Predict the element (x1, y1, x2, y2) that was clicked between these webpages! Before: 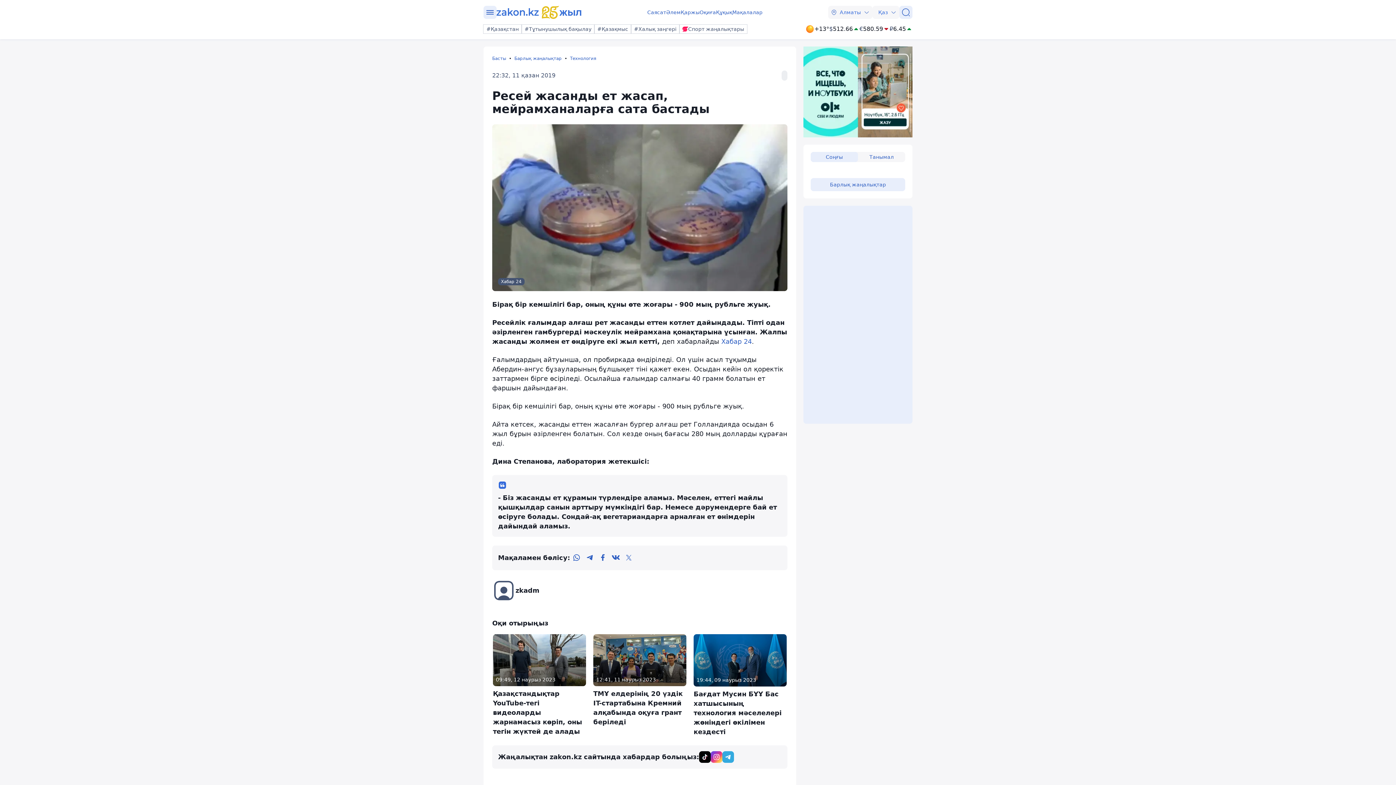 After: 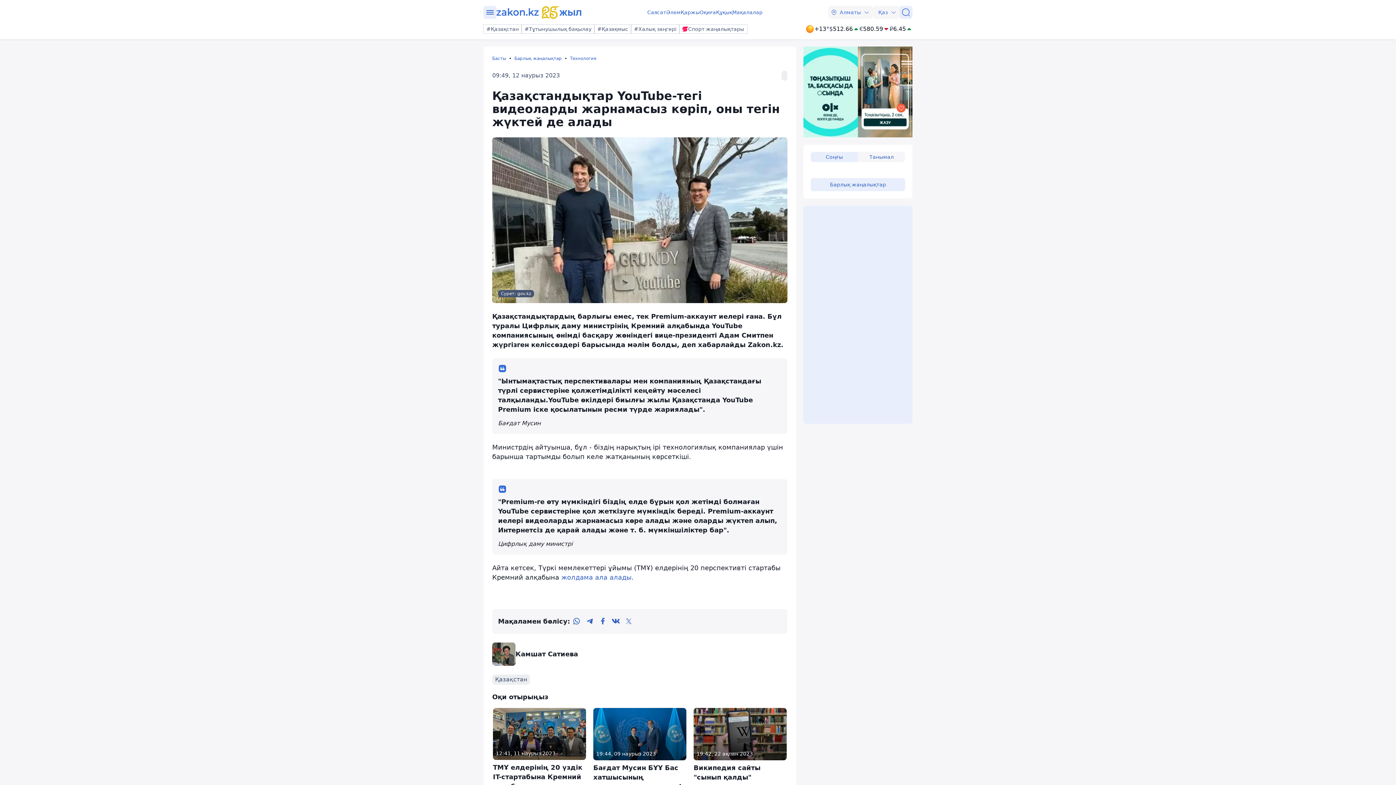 Action: bbox: (493, 634, 586, 736) label: 09:49, 12 наурыз 2023
Қазақстандықтар YouTube-тегі видеоларды жарнамасыз көріп, оны тегін жүктей де алады